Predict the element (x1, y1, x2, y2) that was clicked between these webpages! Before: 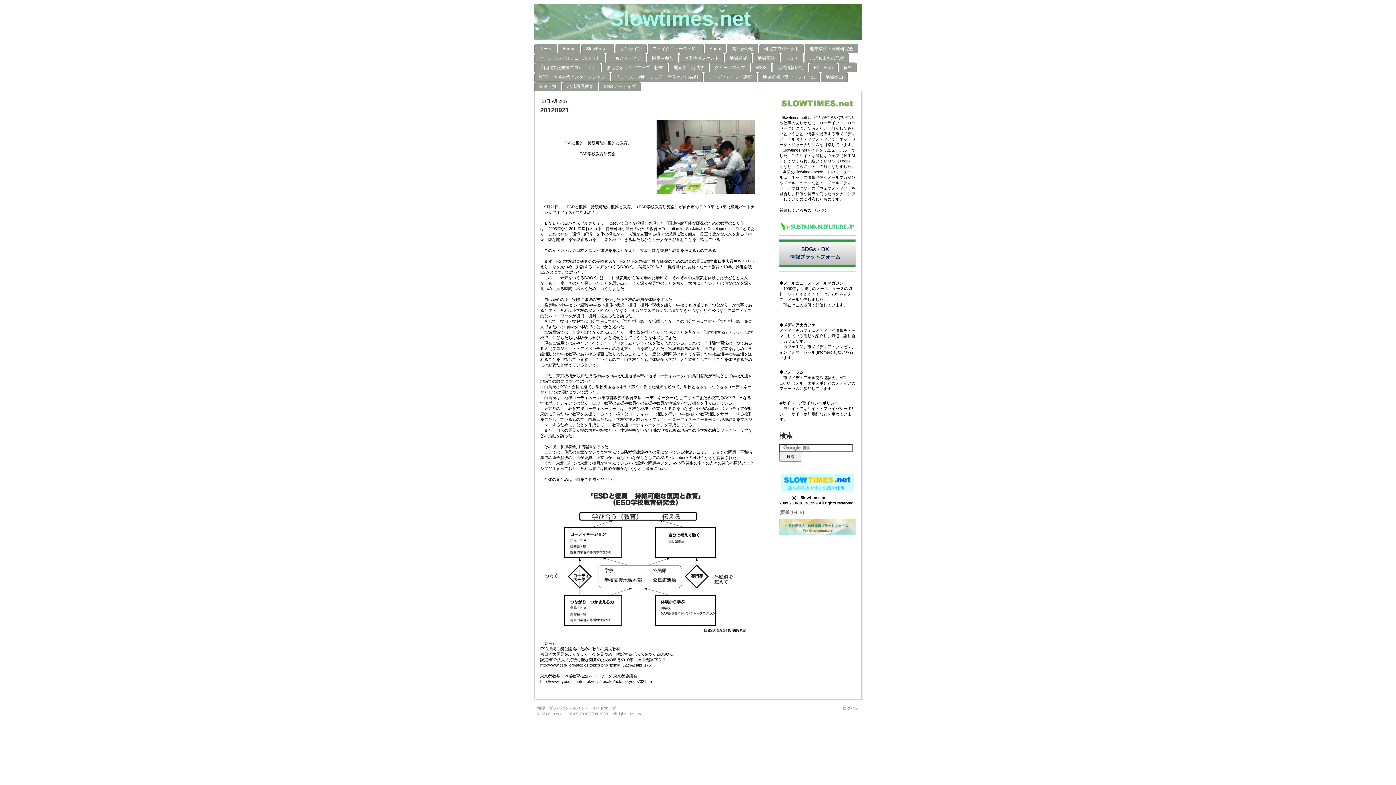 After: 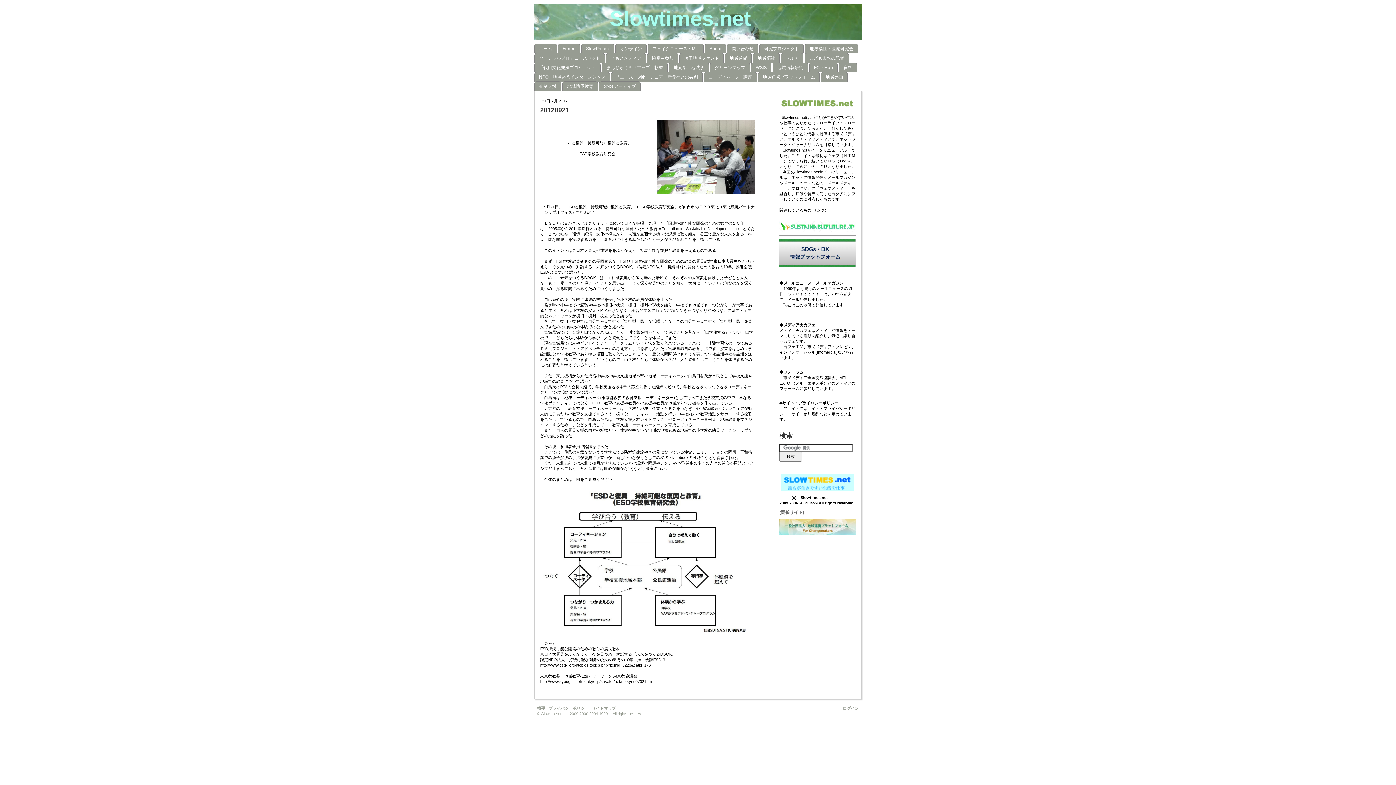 Action: bbox: (779, 519, 856, 524)